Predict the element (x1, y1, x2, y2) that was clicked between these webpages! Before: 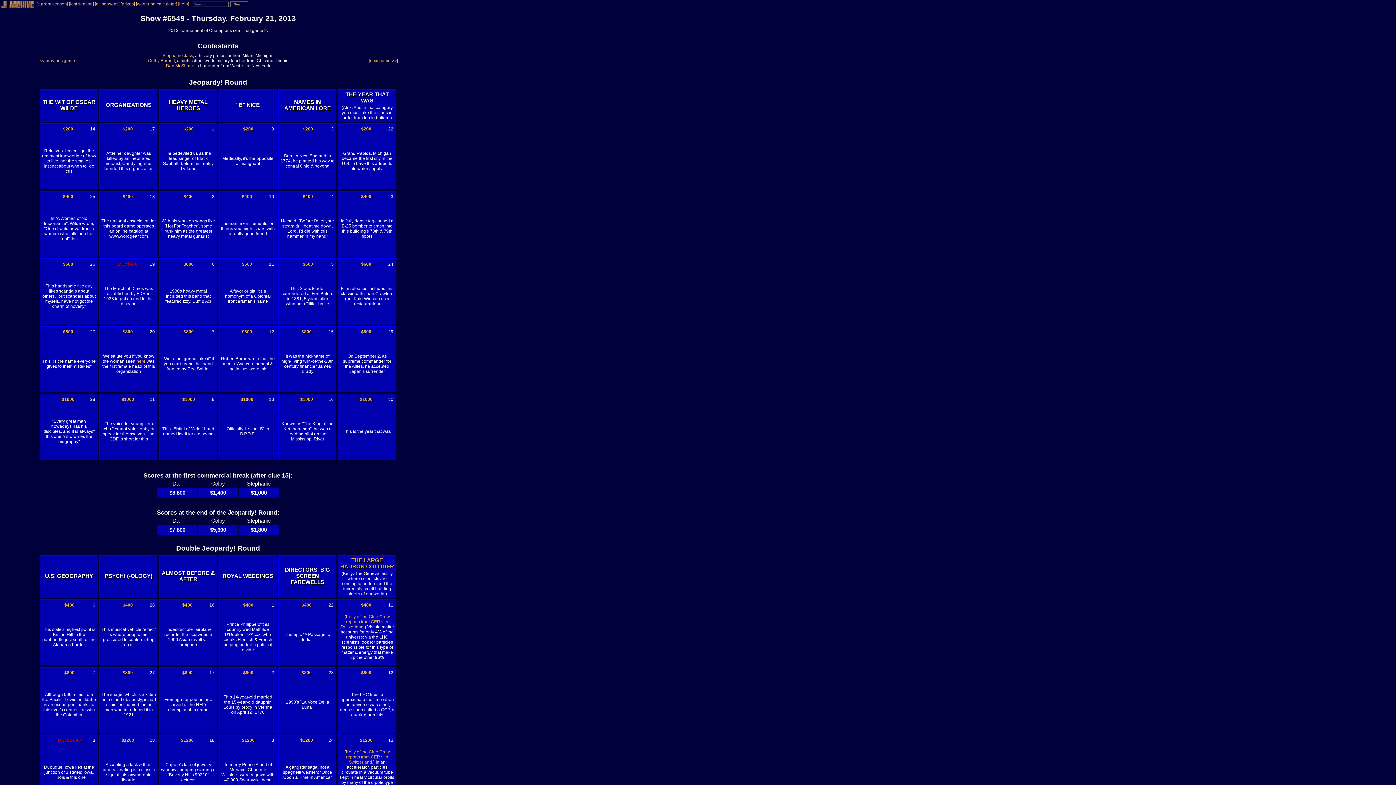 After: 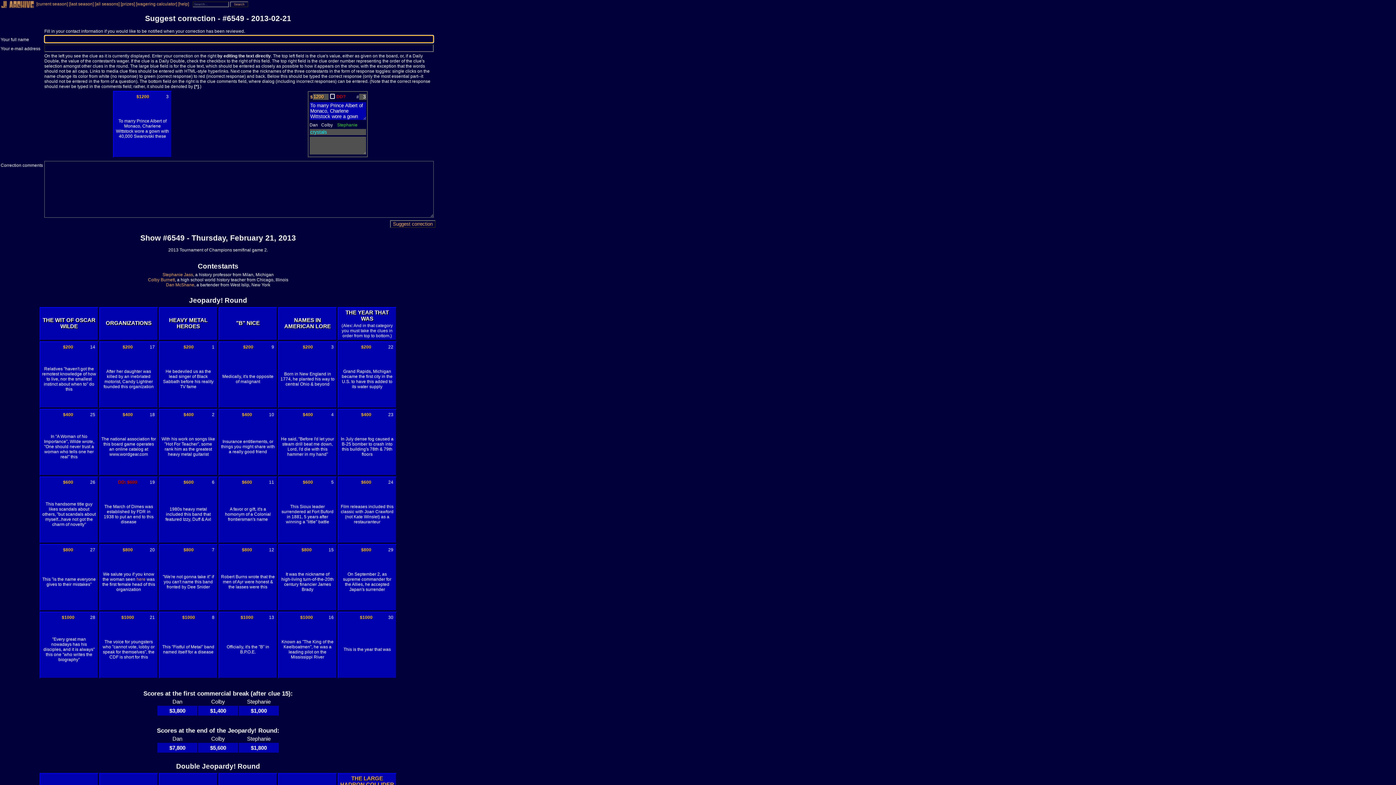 Action: bbox: (271, 738, 274, 743) label: 3